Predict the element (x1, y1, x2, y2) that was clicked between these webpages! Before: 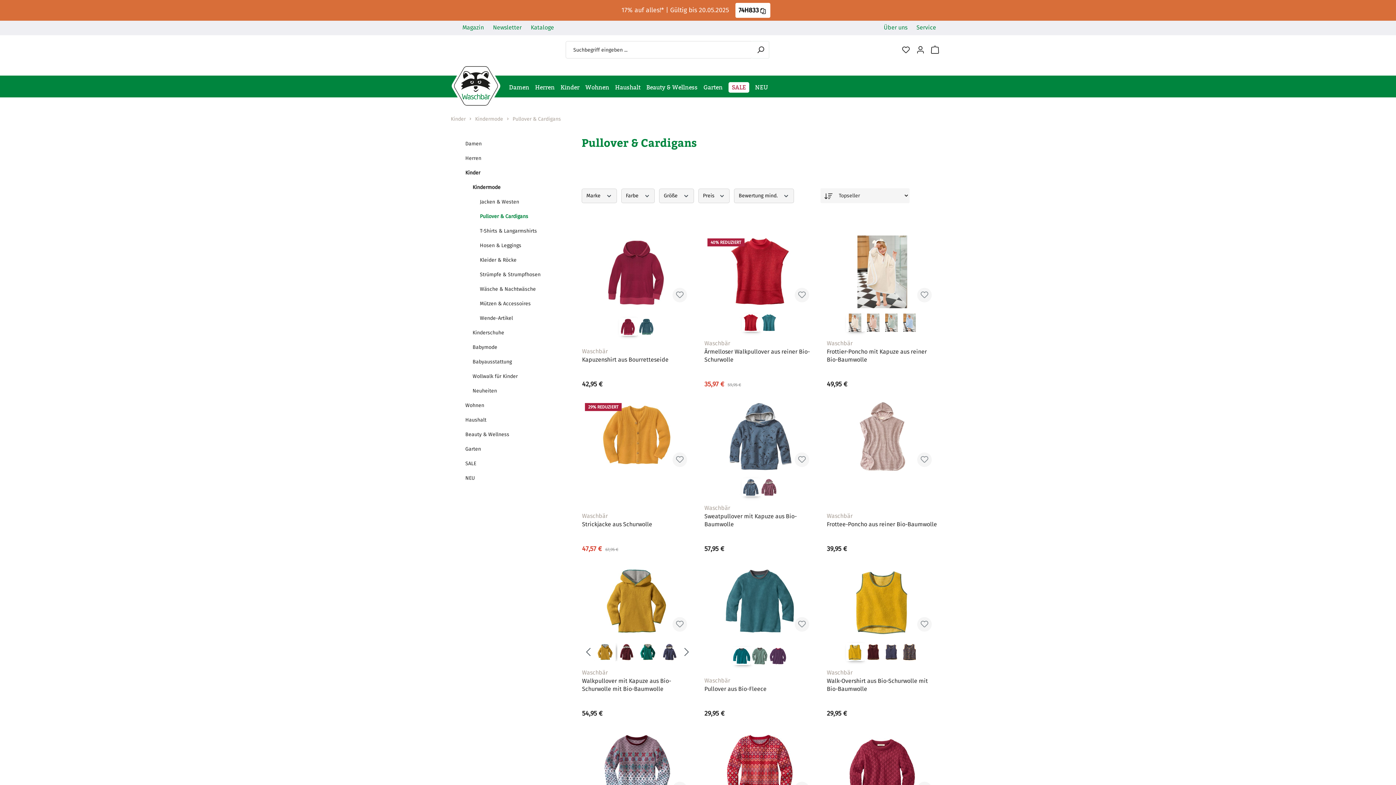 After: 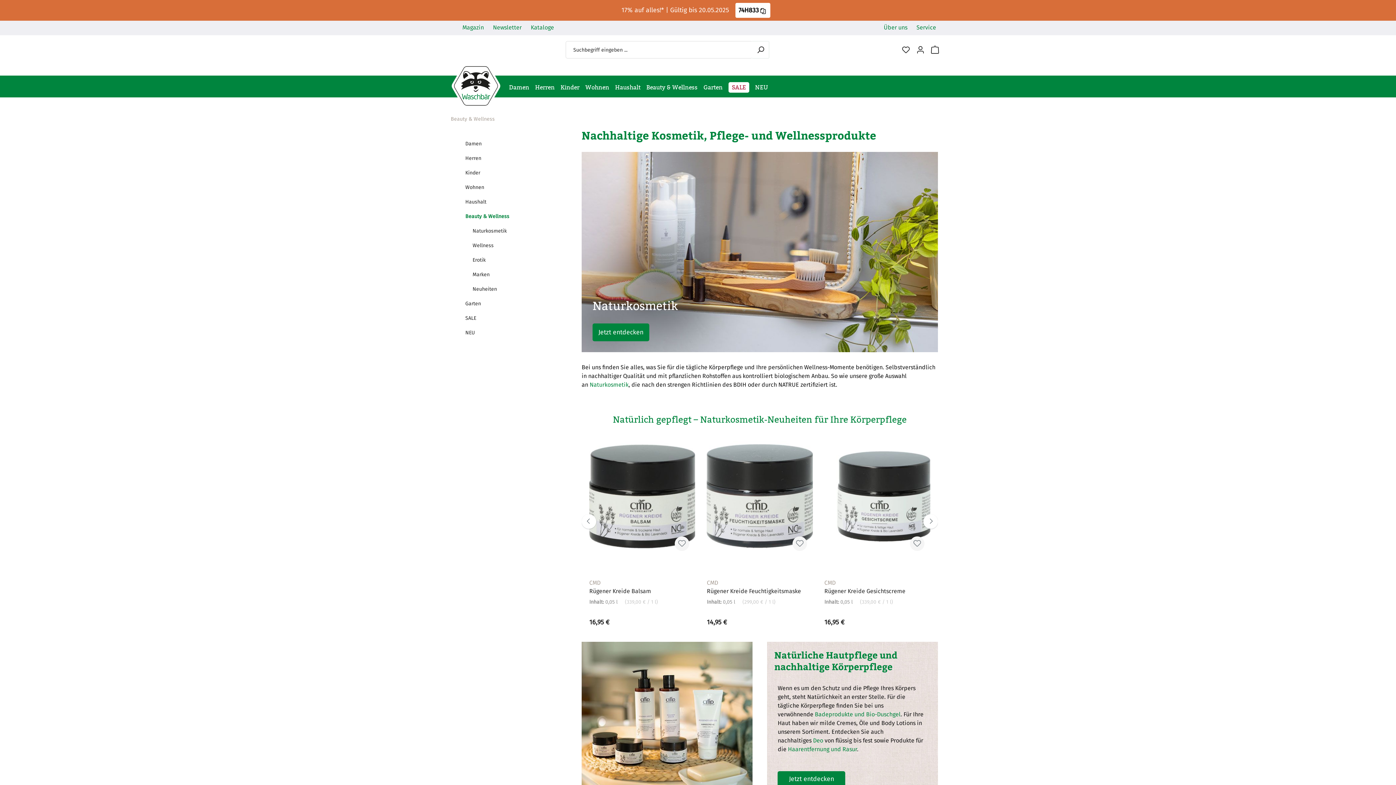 Action: label: Beauty & Wellness bbox: (465, 427, 560, 442)